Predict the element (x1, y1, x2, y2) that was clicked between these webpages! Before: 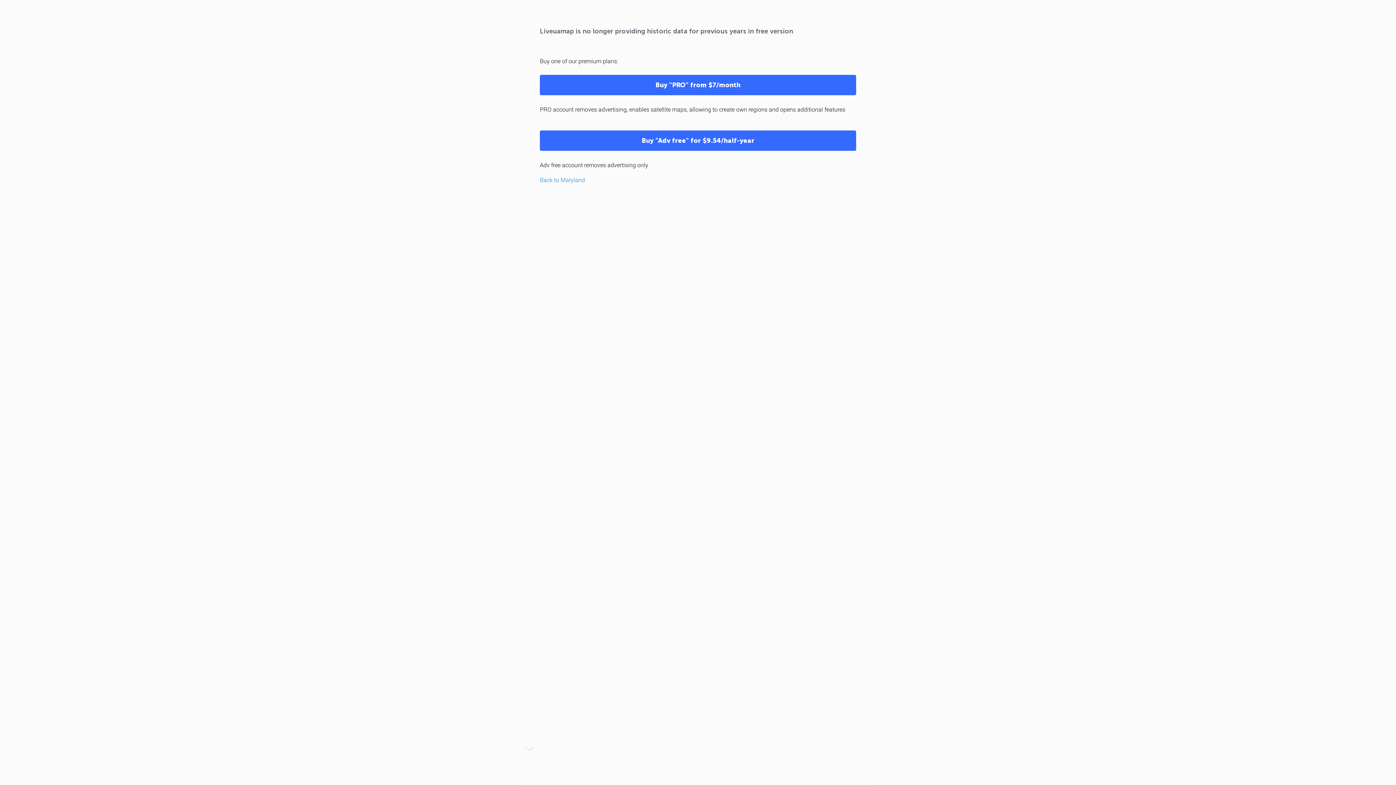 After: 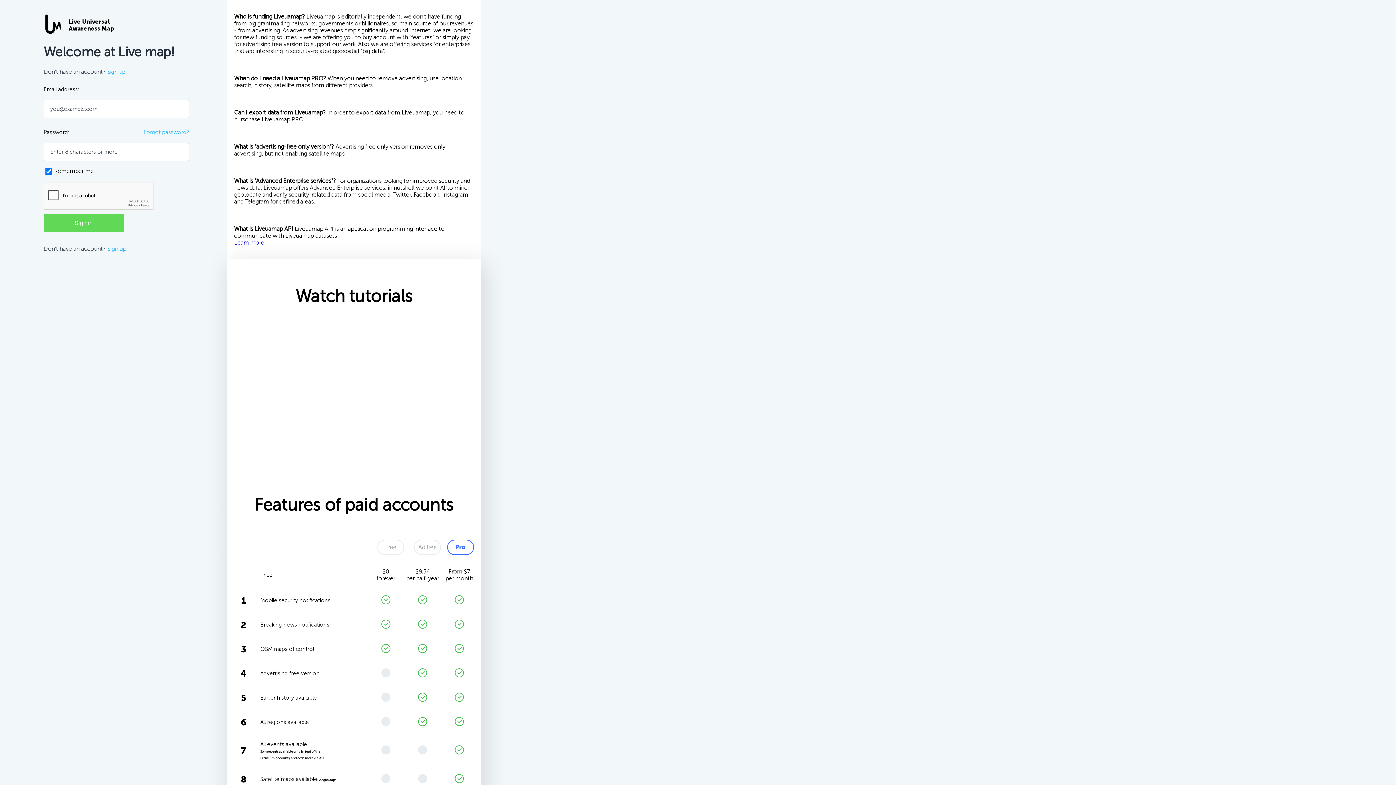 Action: bbox: (540, 74, 856, 95) label: Buy "PRO" from $7/month